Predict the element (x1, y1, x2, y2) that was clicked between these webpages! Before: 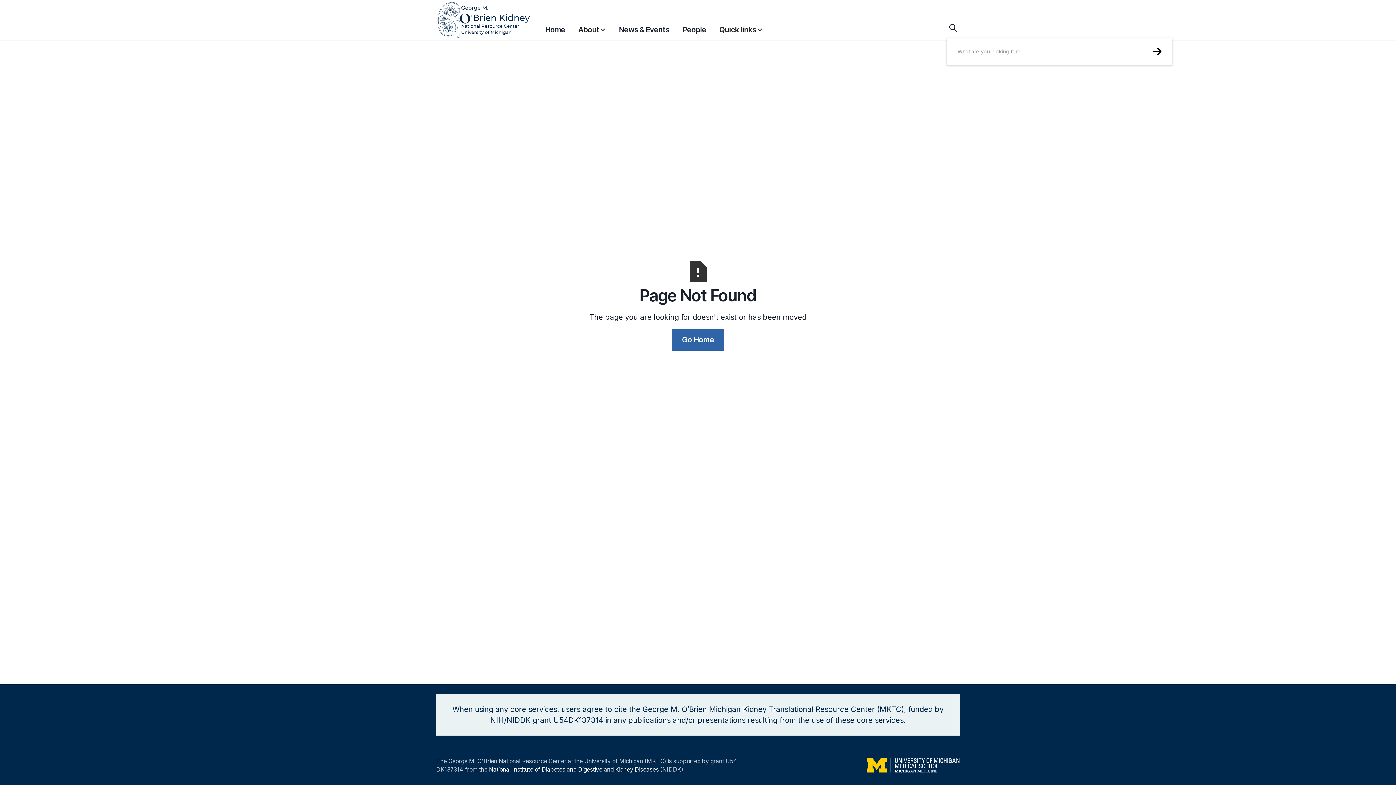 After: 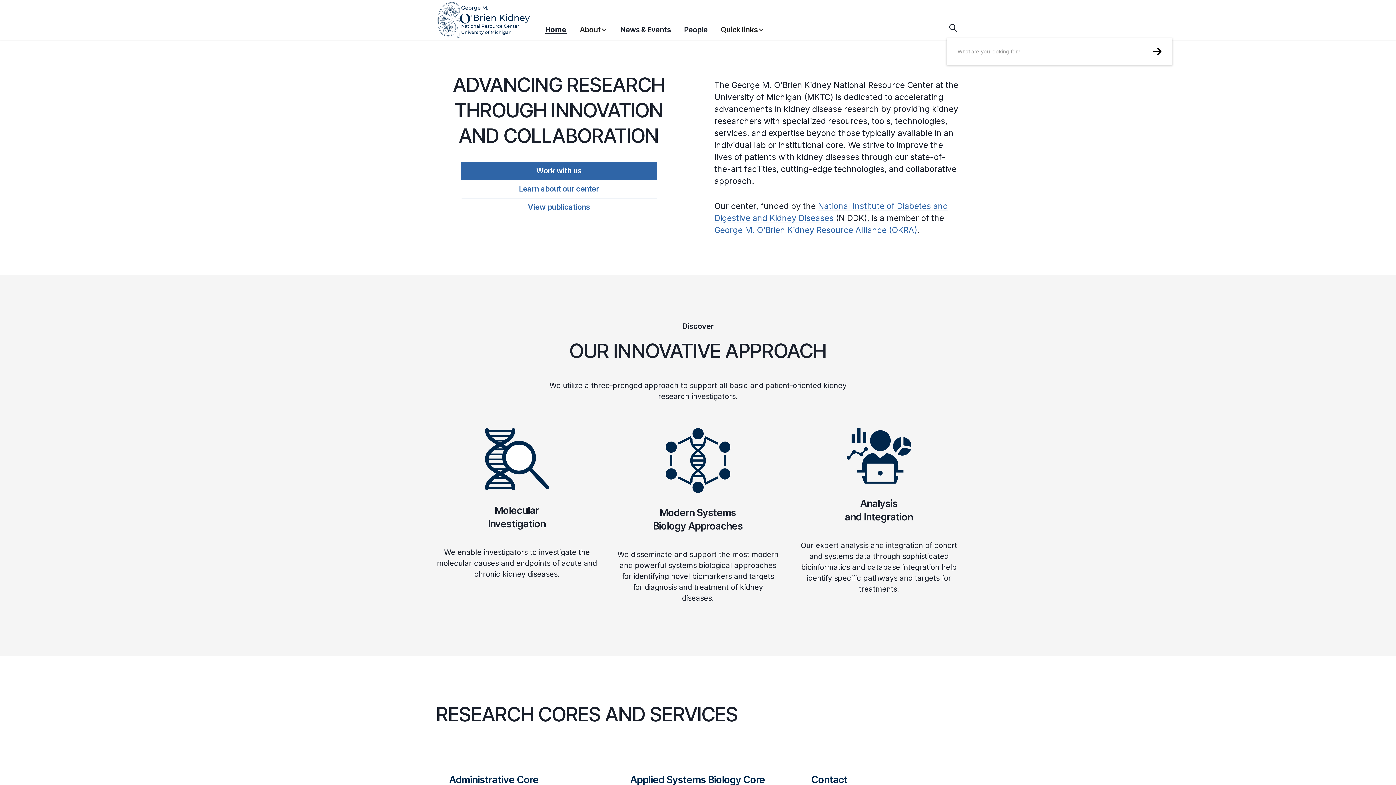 Action: label: Go Home bbox: (672, 329, 724, 350)